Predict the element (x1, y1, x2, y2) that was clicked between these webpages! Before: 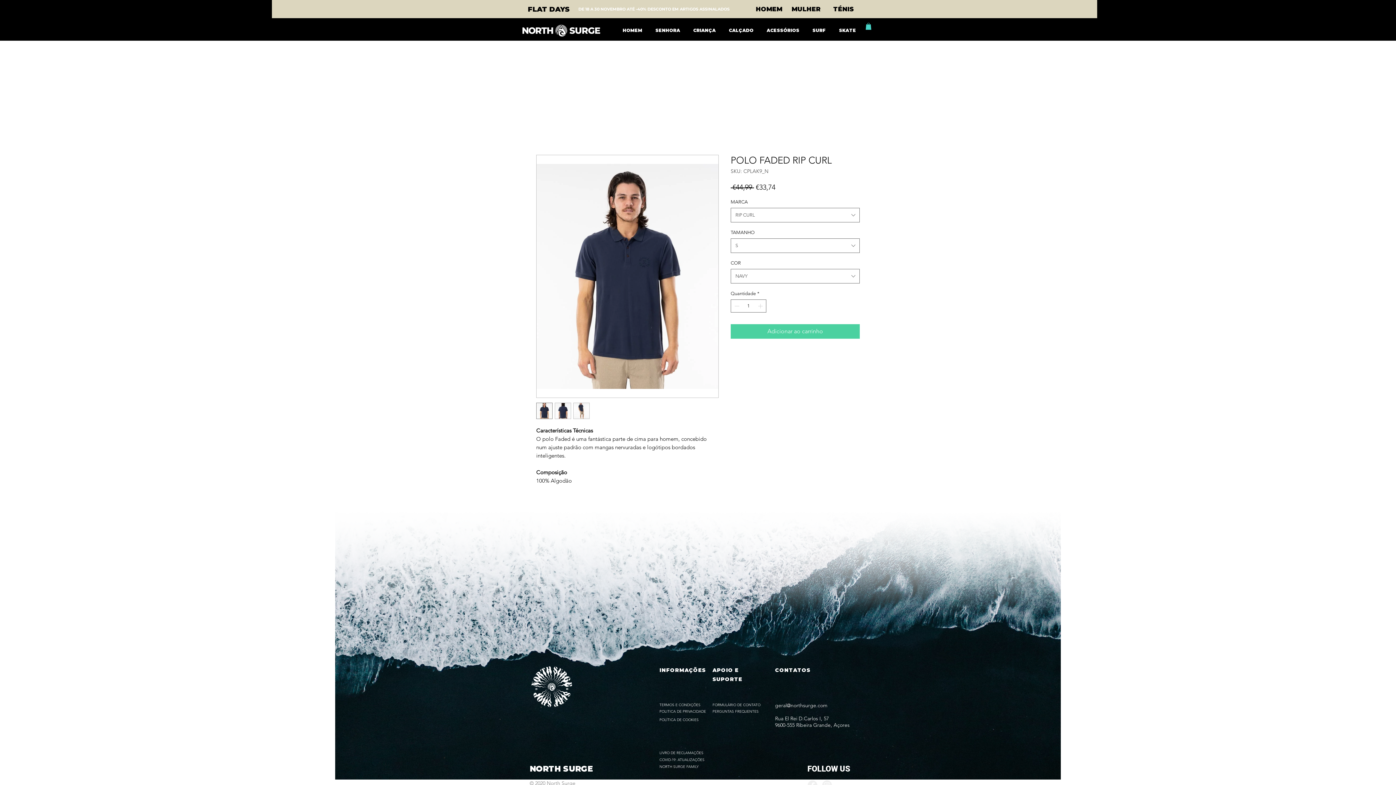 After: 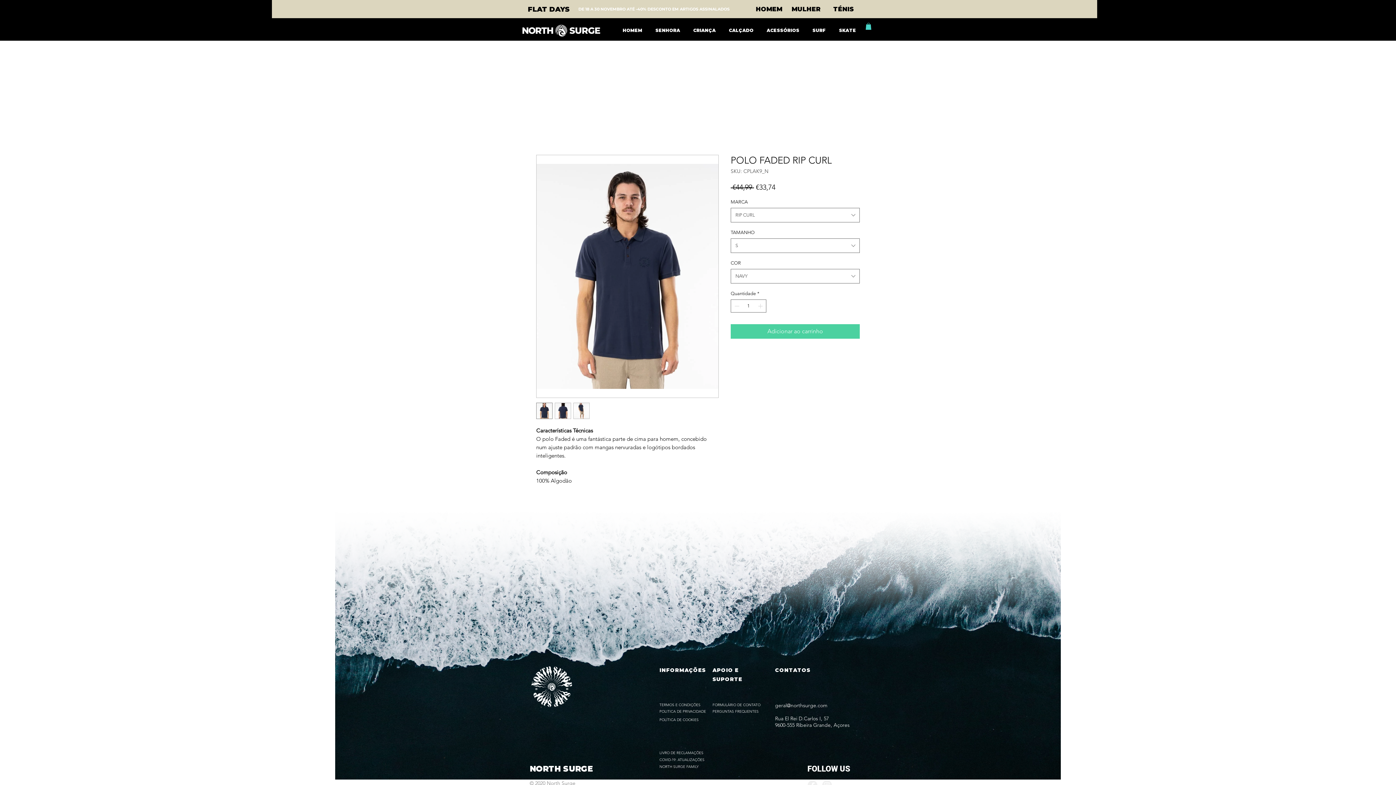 Action: bbox: (775, 702, 827, 709) label: geral@northsurge.com